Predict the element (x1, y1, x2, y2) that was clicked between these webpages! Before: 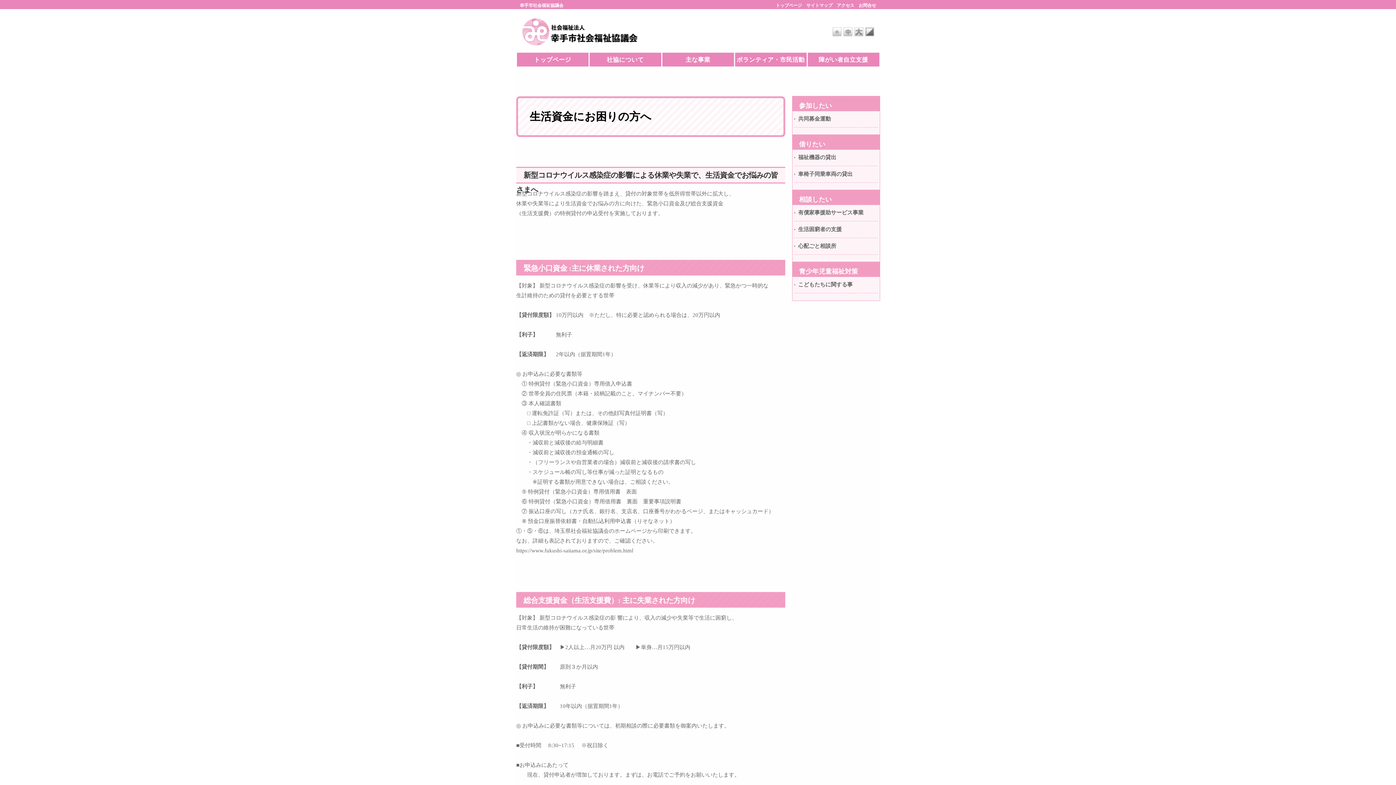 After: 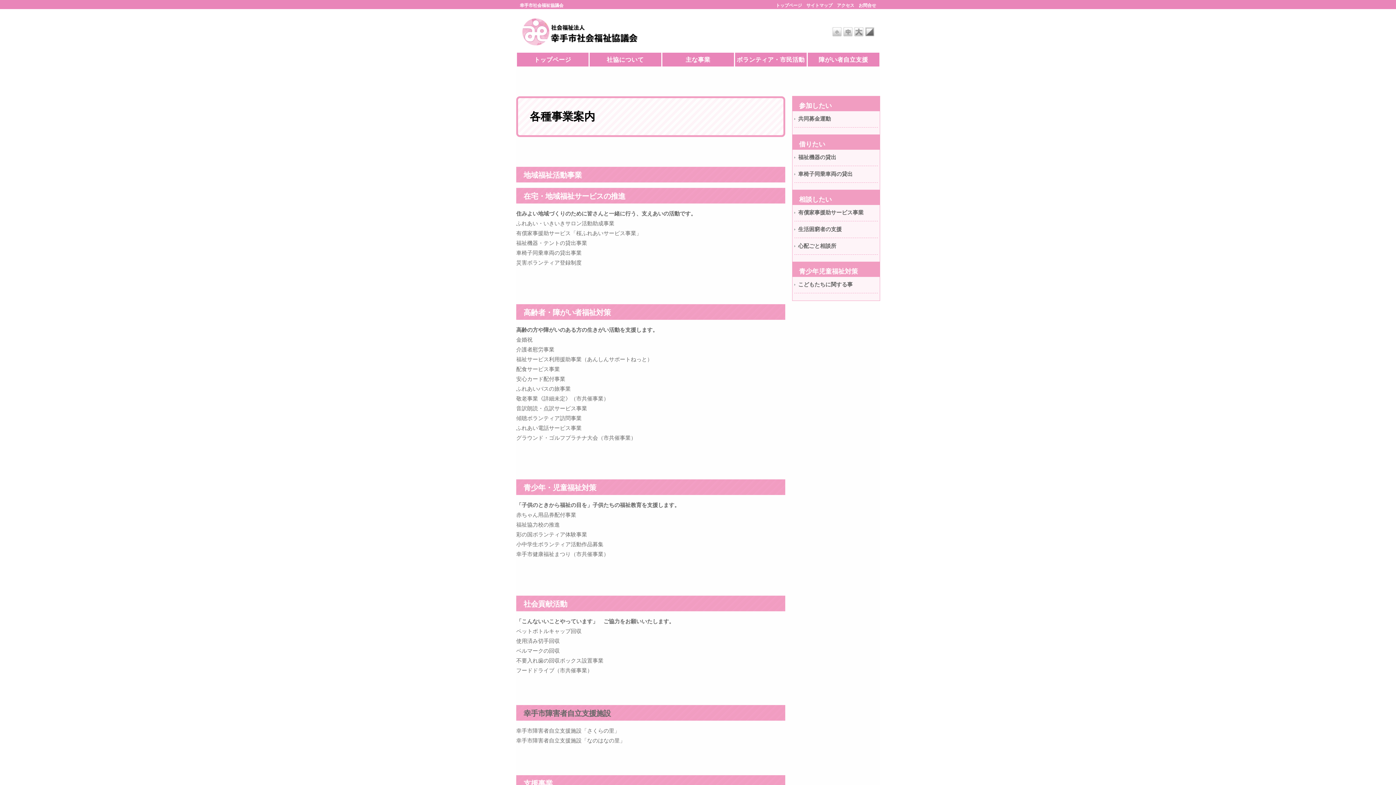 Action: label: 主な事業 bbox: (662, 52, 734, 66)